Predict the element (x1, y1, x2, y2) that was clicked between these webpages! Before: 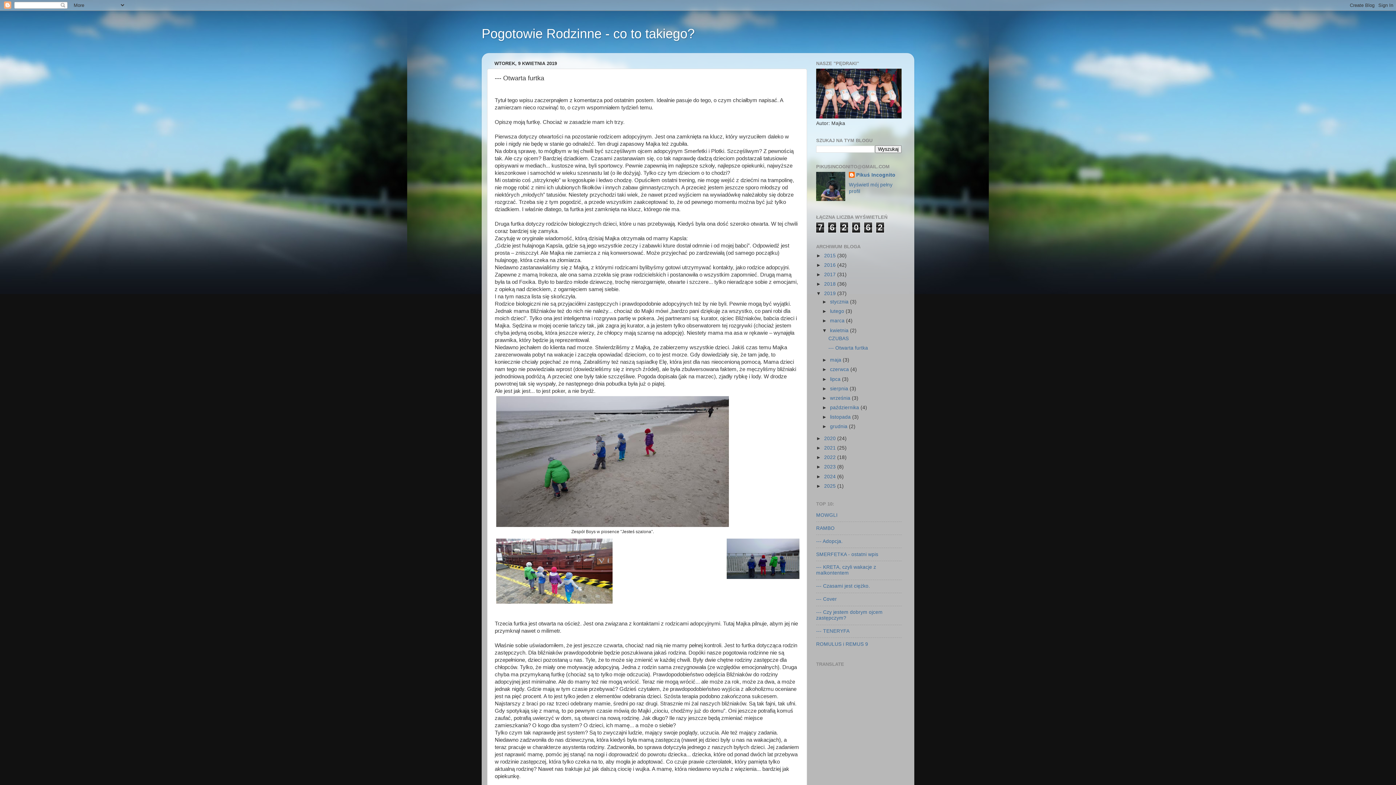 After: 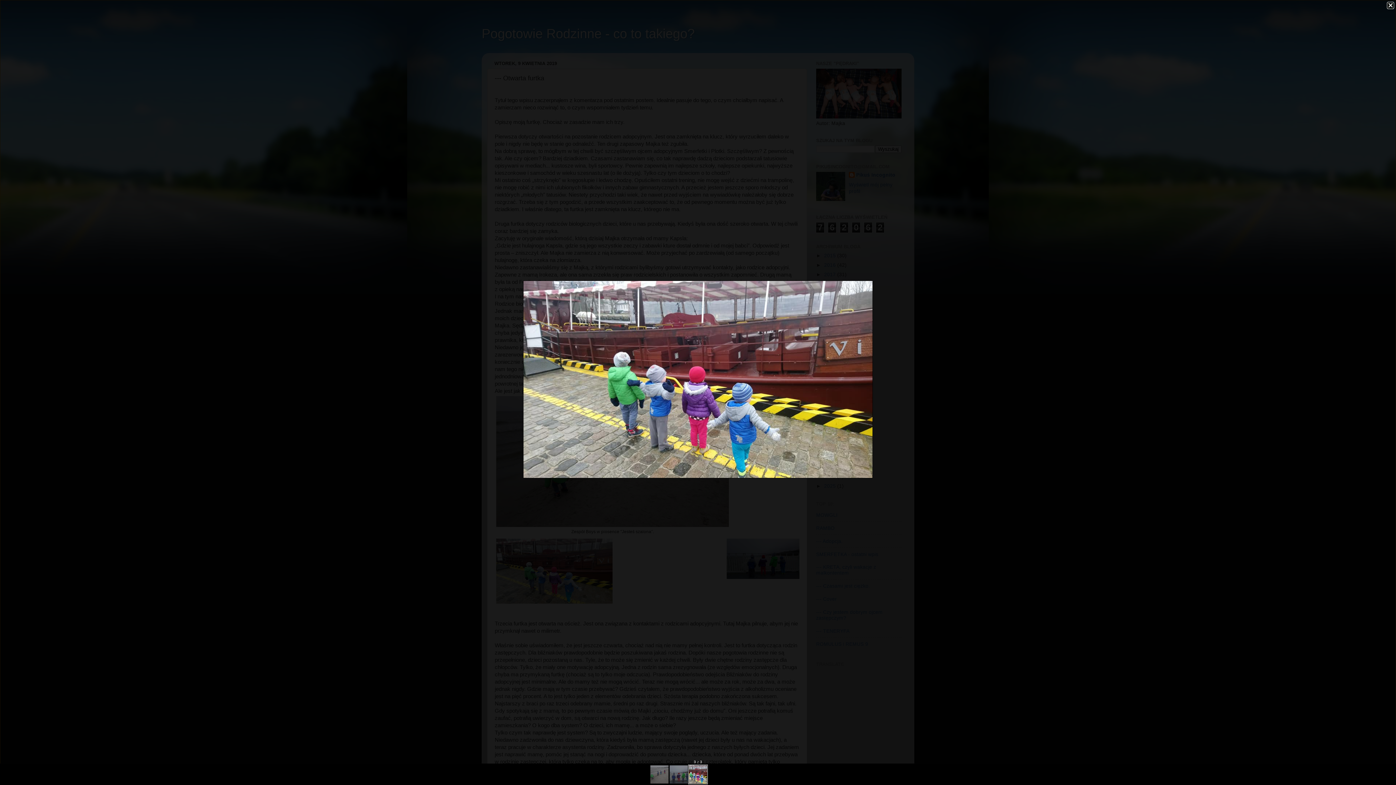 Action: bbox: (496, 599, 612, 605)